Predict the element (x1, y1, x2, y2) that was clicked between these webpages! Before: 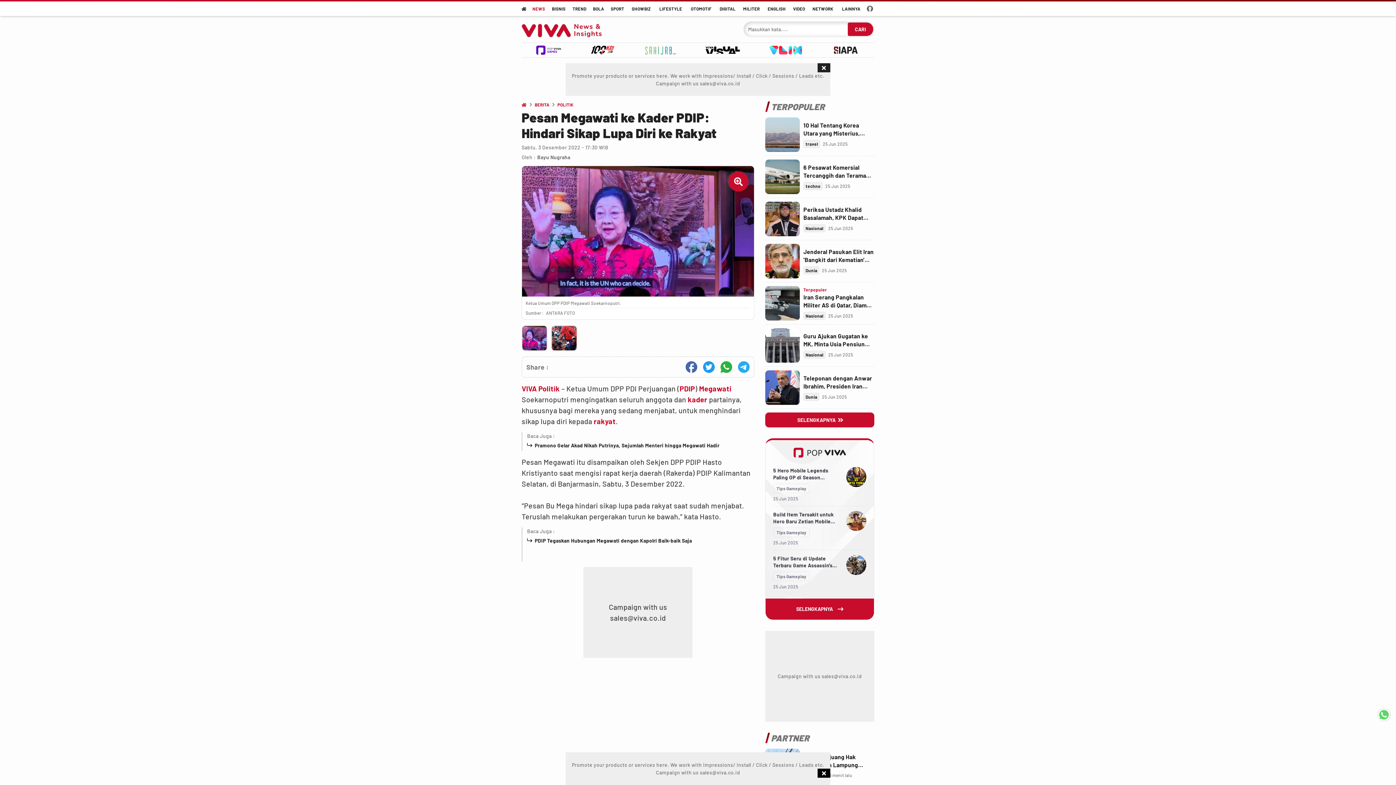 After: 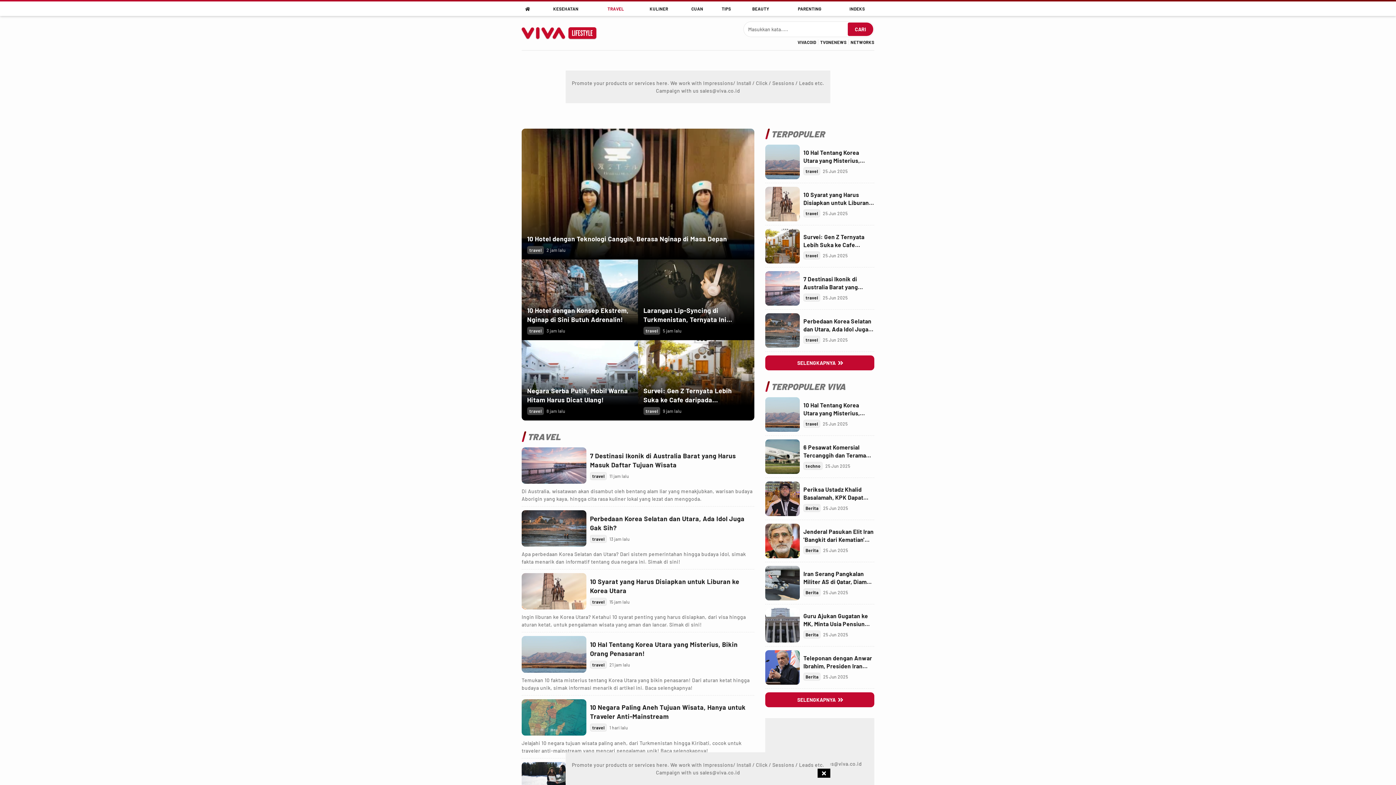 Action: bbox: (803, 140, 820, 148) label: travel